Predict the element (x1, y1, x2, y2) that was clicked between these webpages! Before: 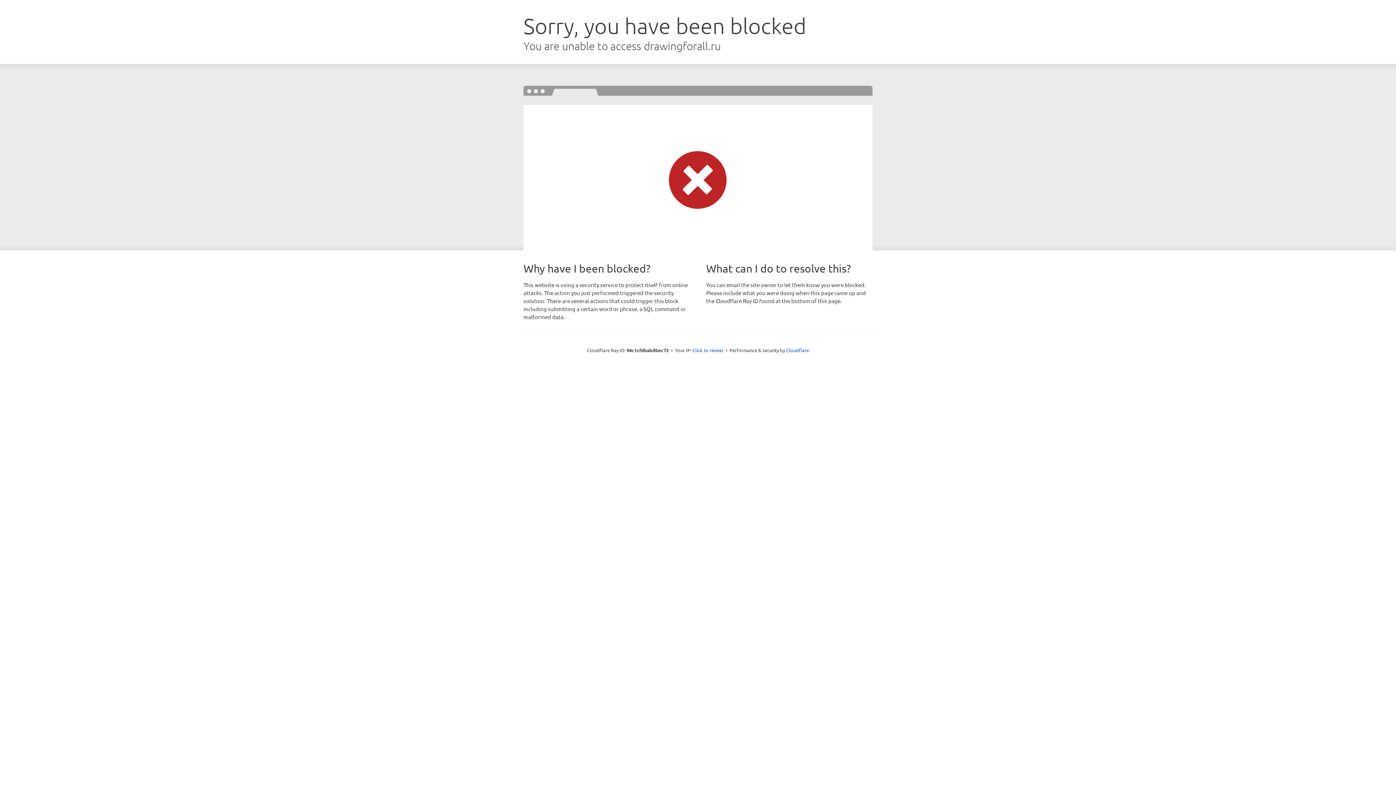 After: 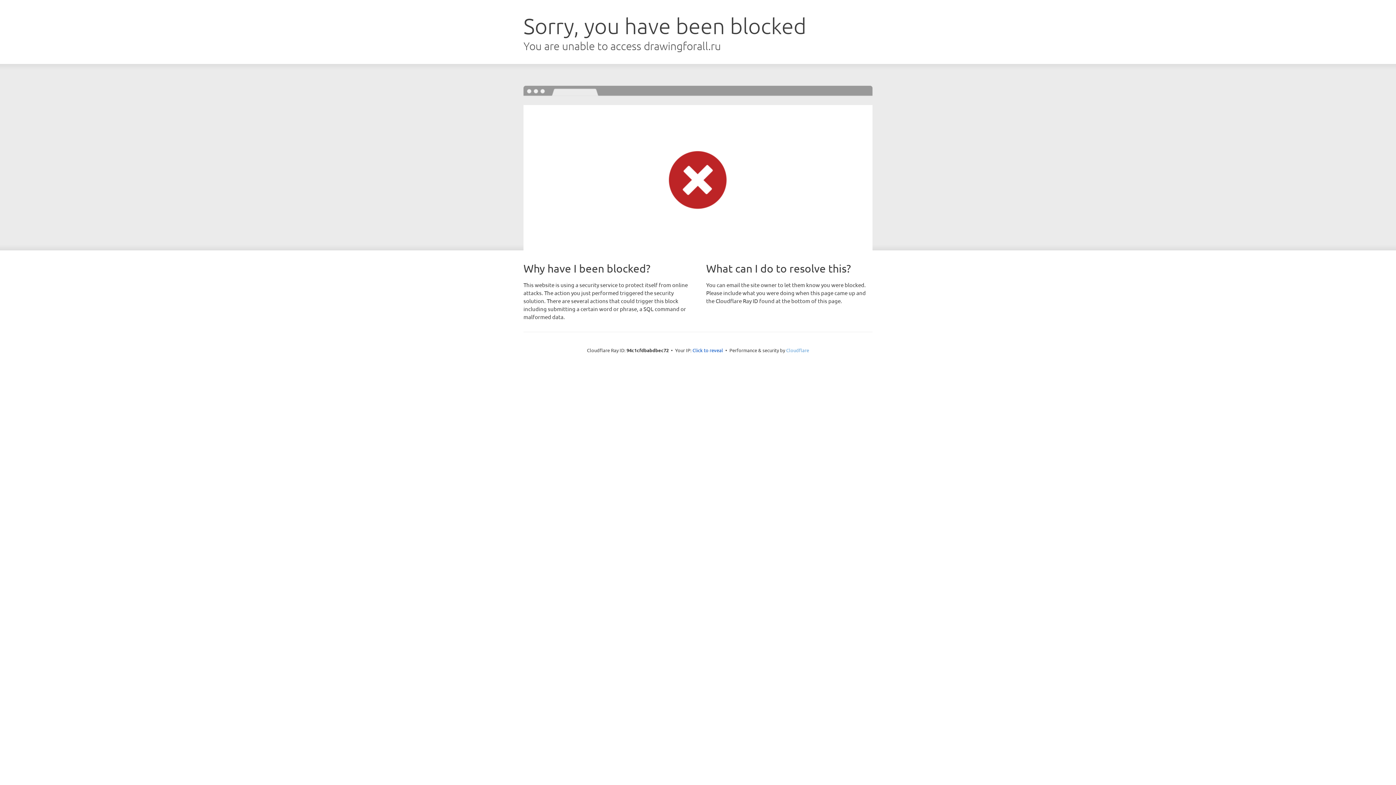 Action: bbox: (786, 347, 809, 353) label: Cloudflare